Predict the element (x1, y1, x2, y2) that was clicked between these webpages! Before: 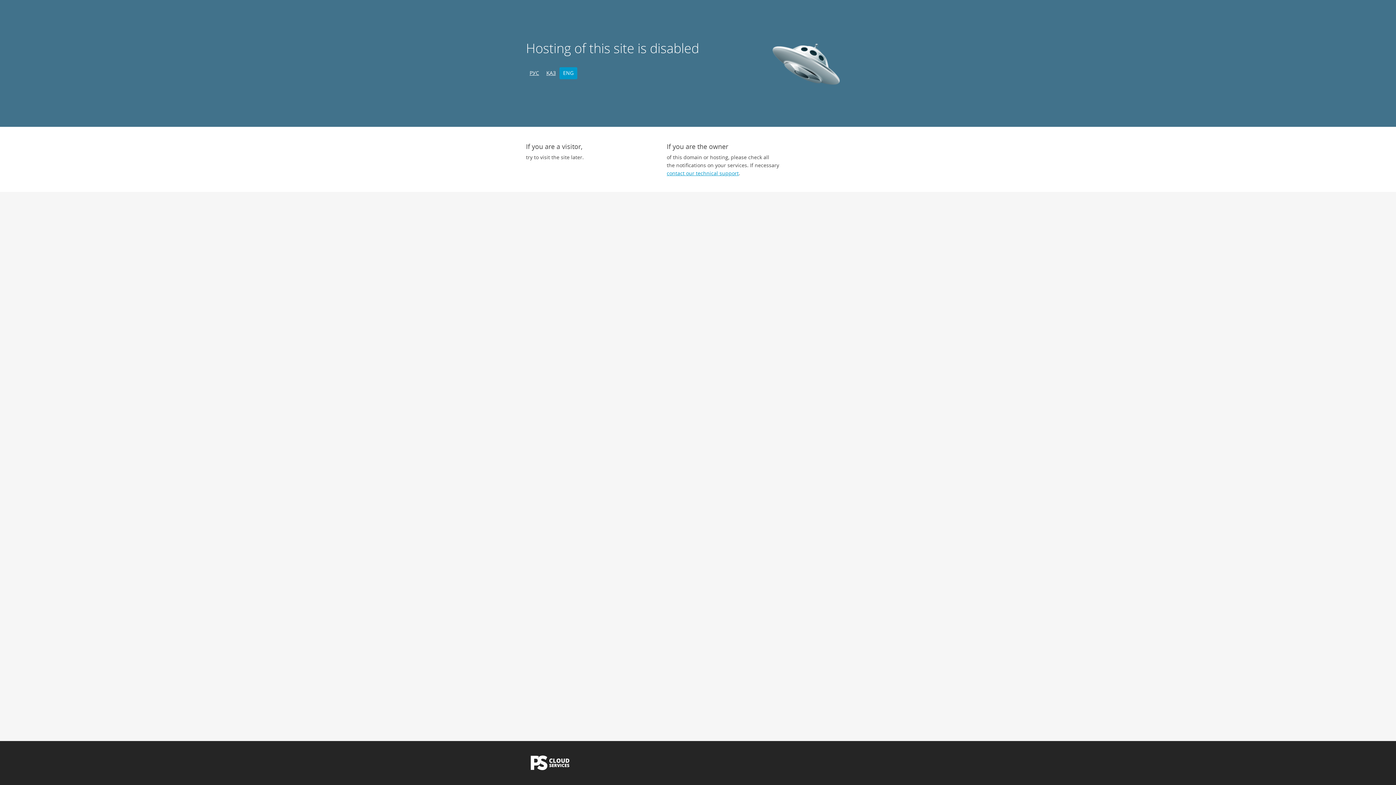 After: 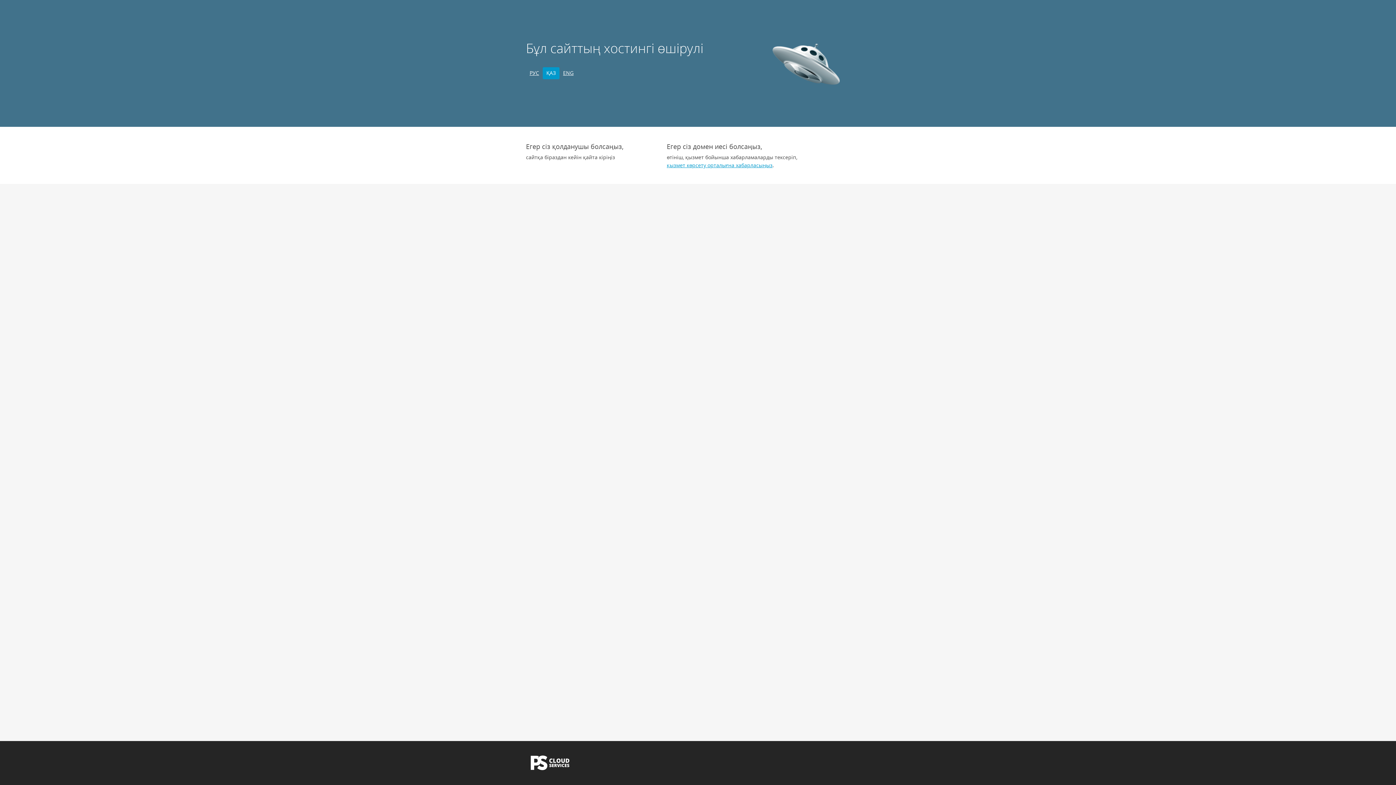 Action: label: ҚАЗ bbox: (542, 67, 559, 79)